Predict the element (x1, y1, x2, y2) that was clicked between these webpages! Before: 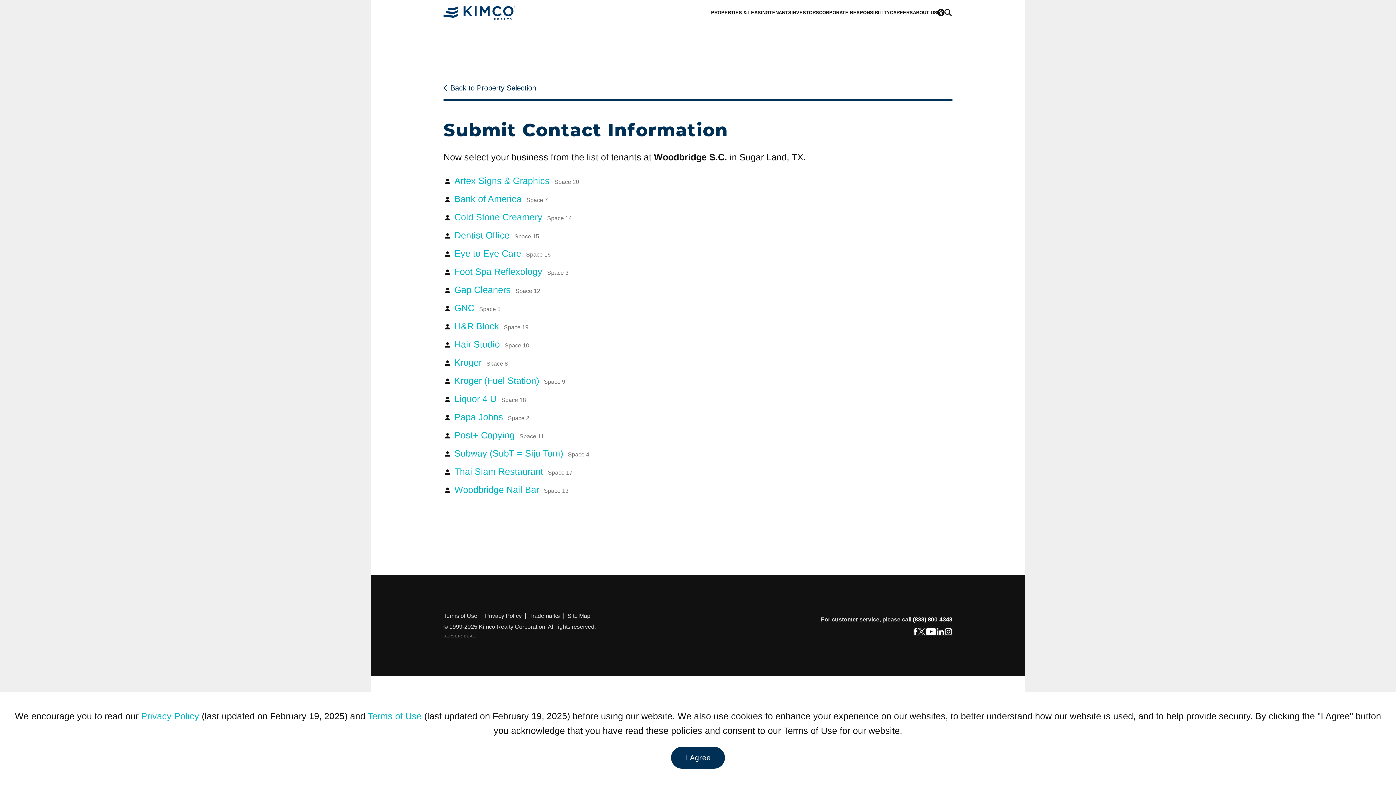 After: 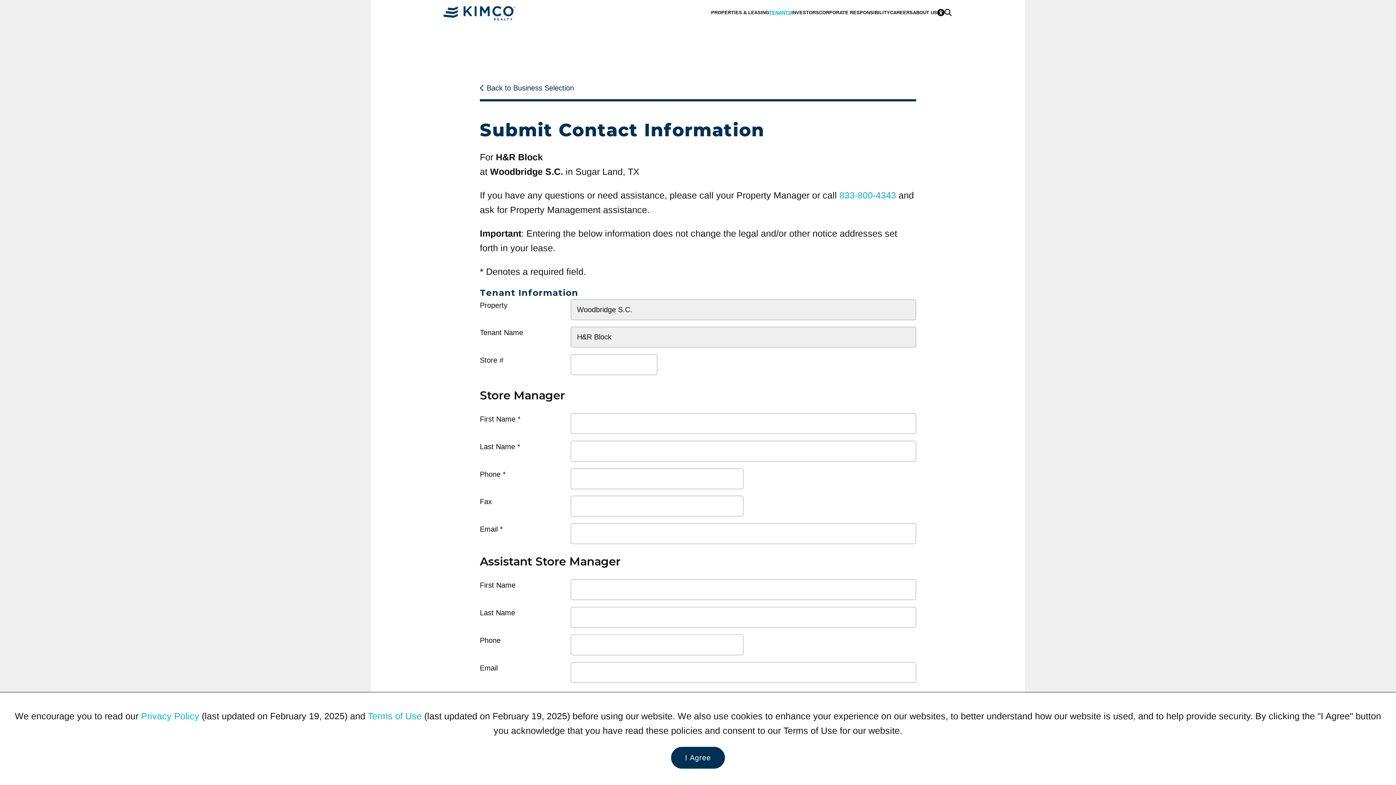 Action: bbox: (454, 320, 528, 331) label: H&R Block Space 19